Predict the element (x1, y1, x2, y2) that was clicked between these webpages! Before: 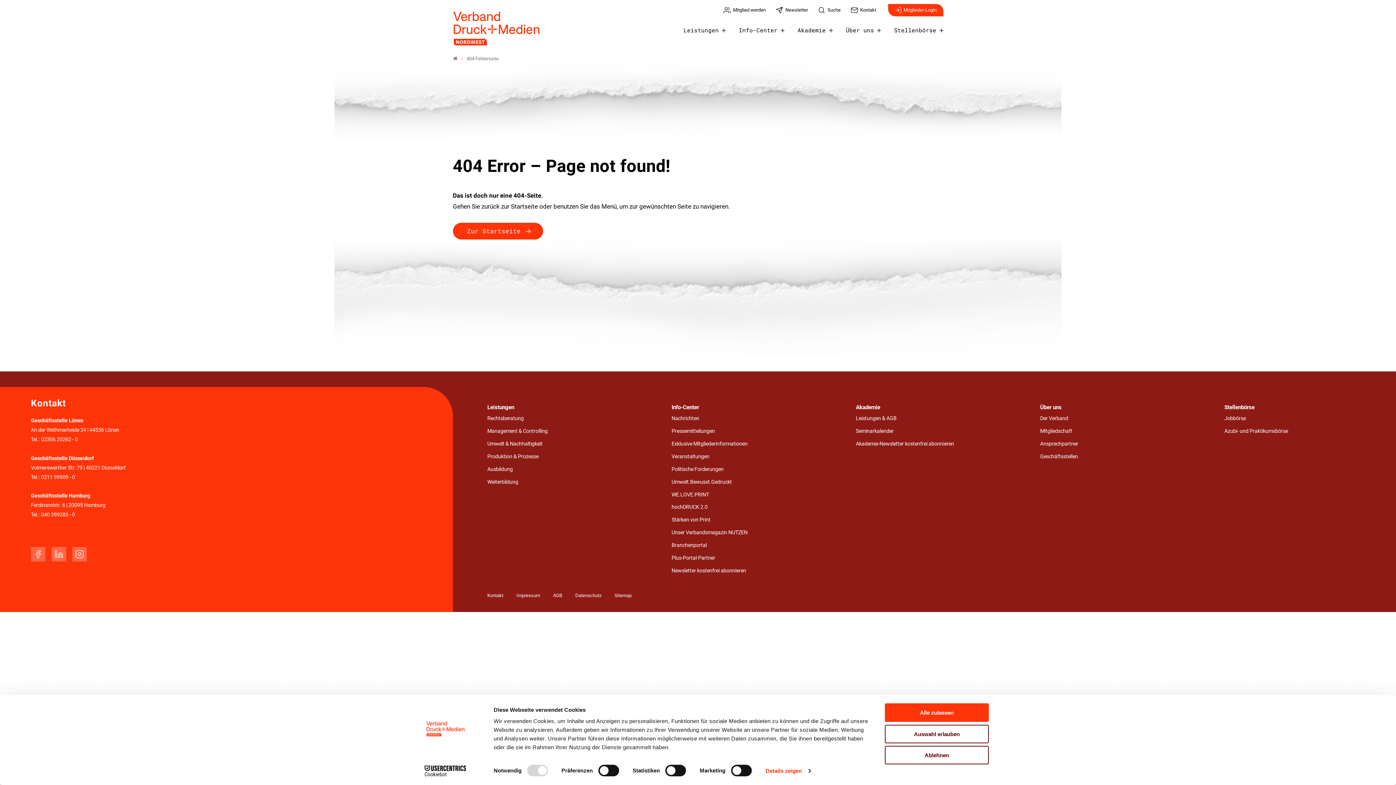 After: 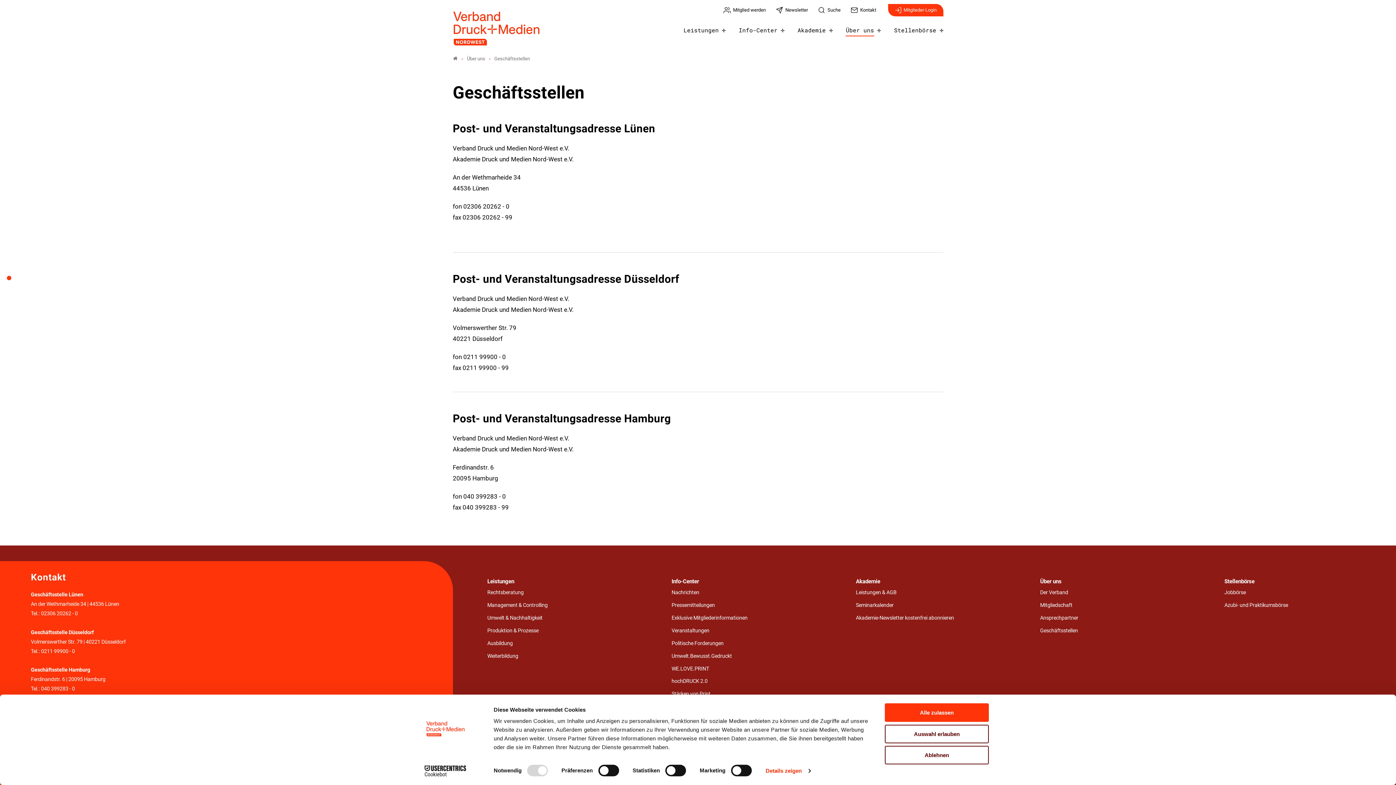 Action: bbox: (1040, 452, 1212, 461) label: Geschäftsstellen